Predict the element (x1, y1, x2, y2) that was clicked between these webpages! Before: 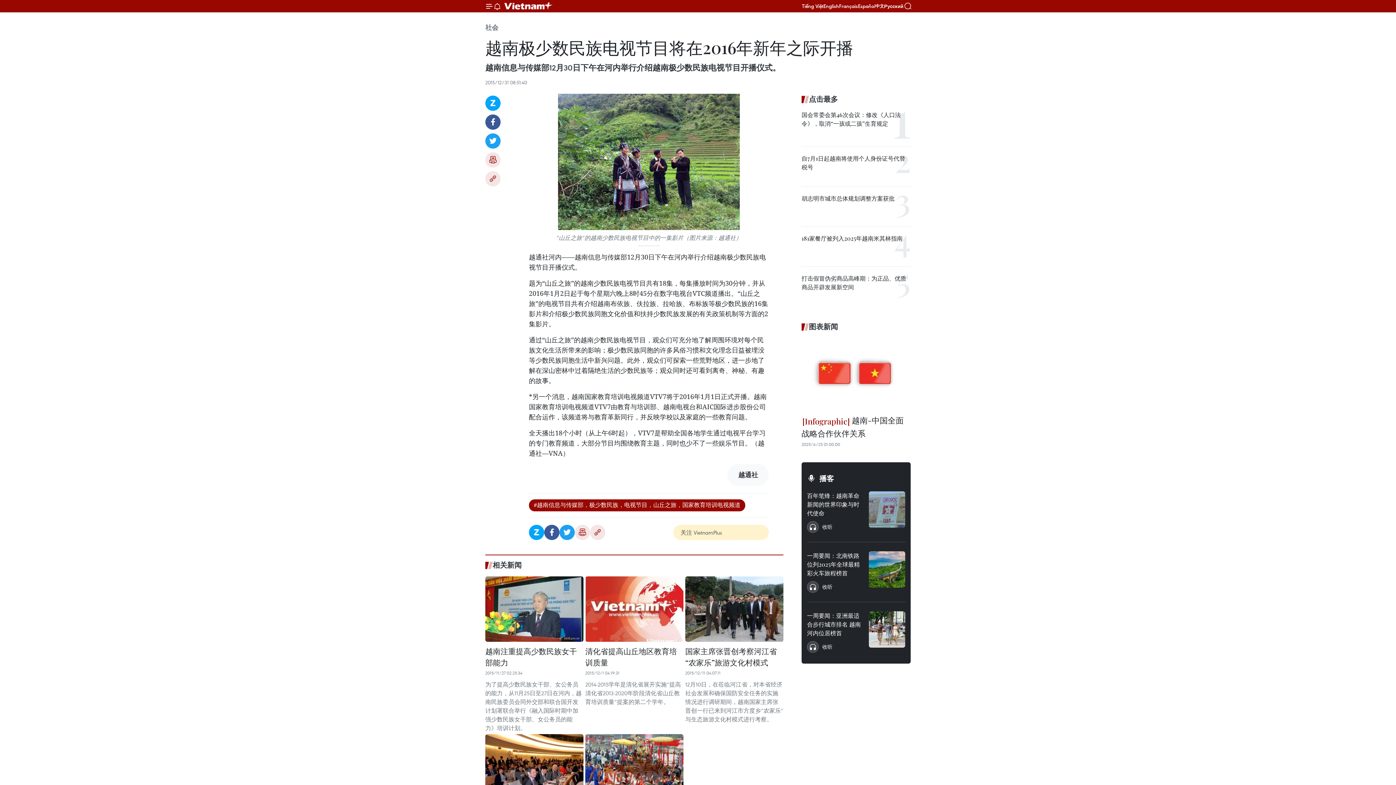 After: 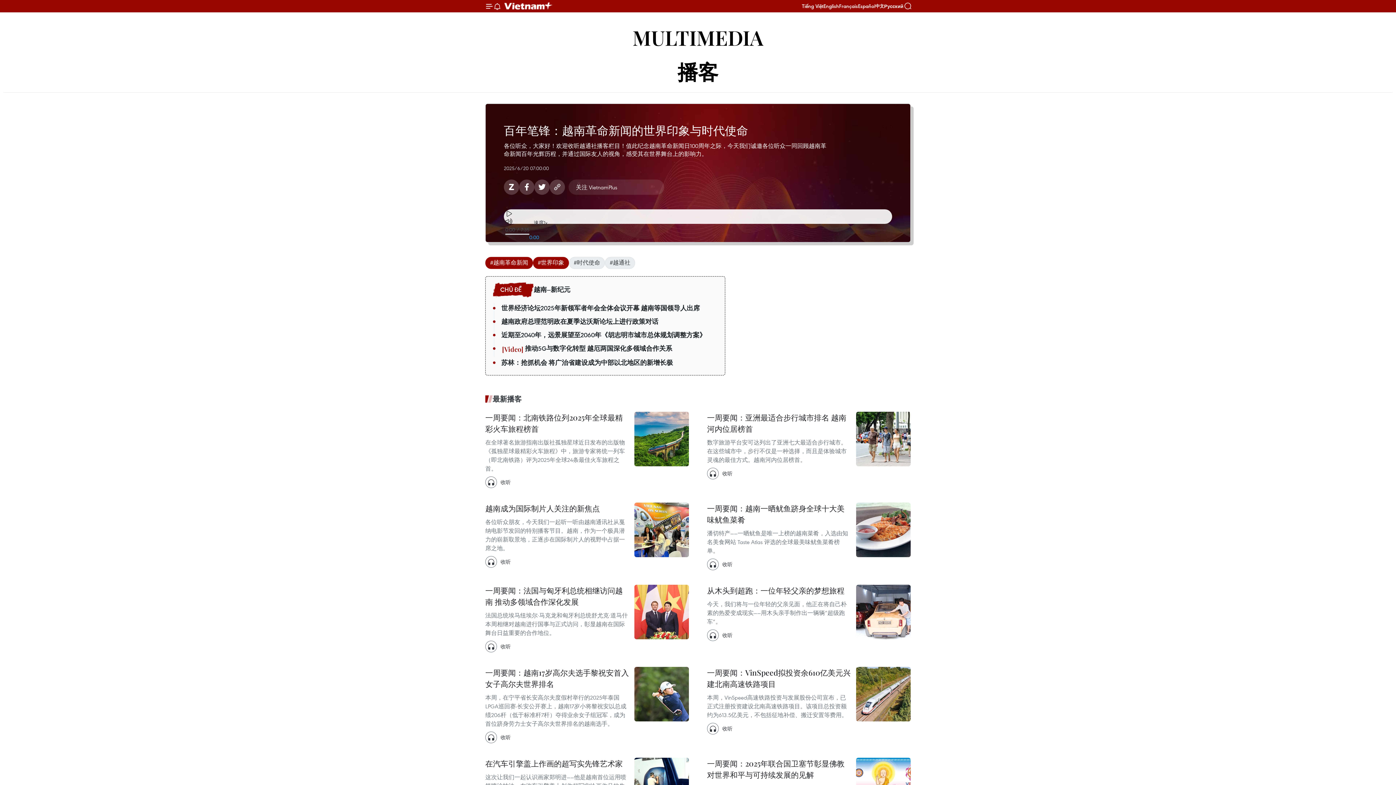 Action: bbox: (869, 491, 905, 527)